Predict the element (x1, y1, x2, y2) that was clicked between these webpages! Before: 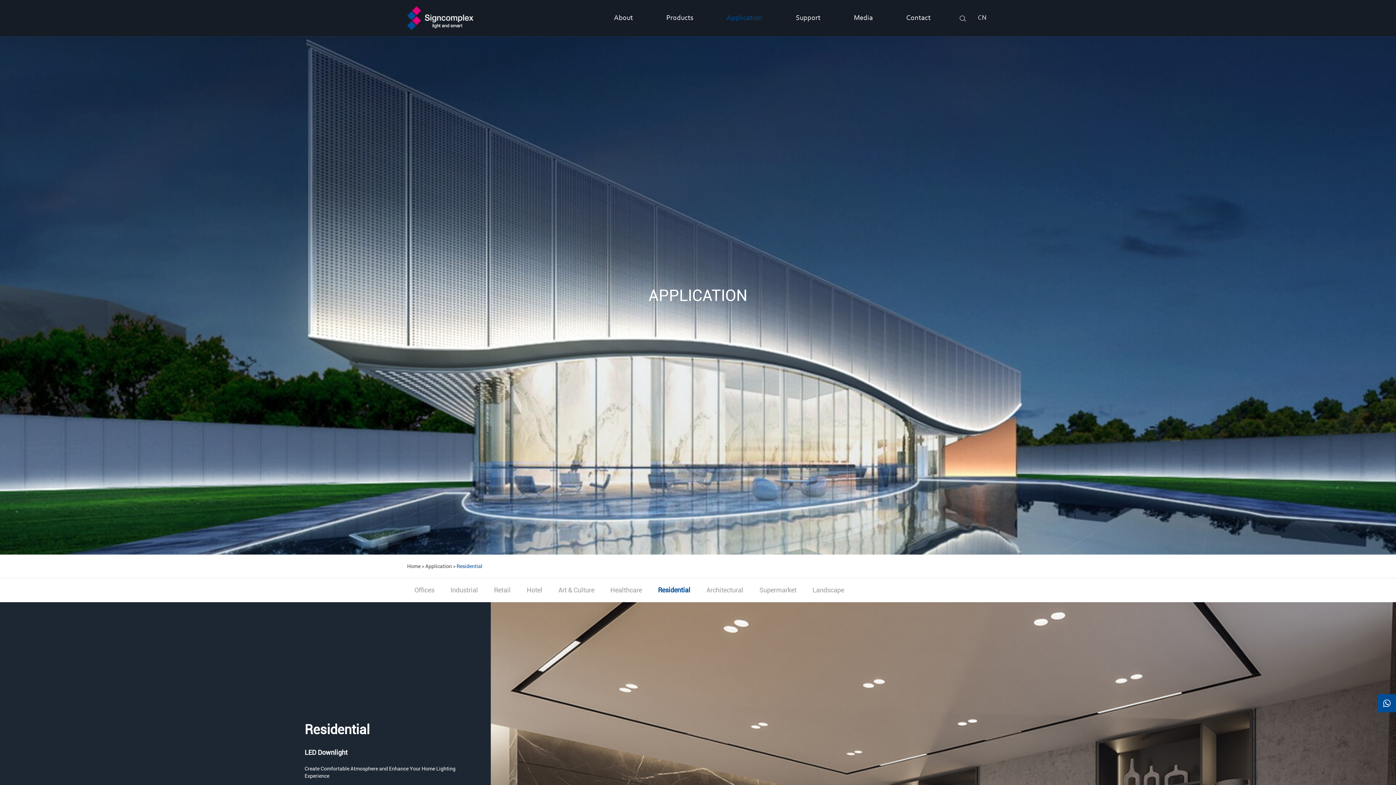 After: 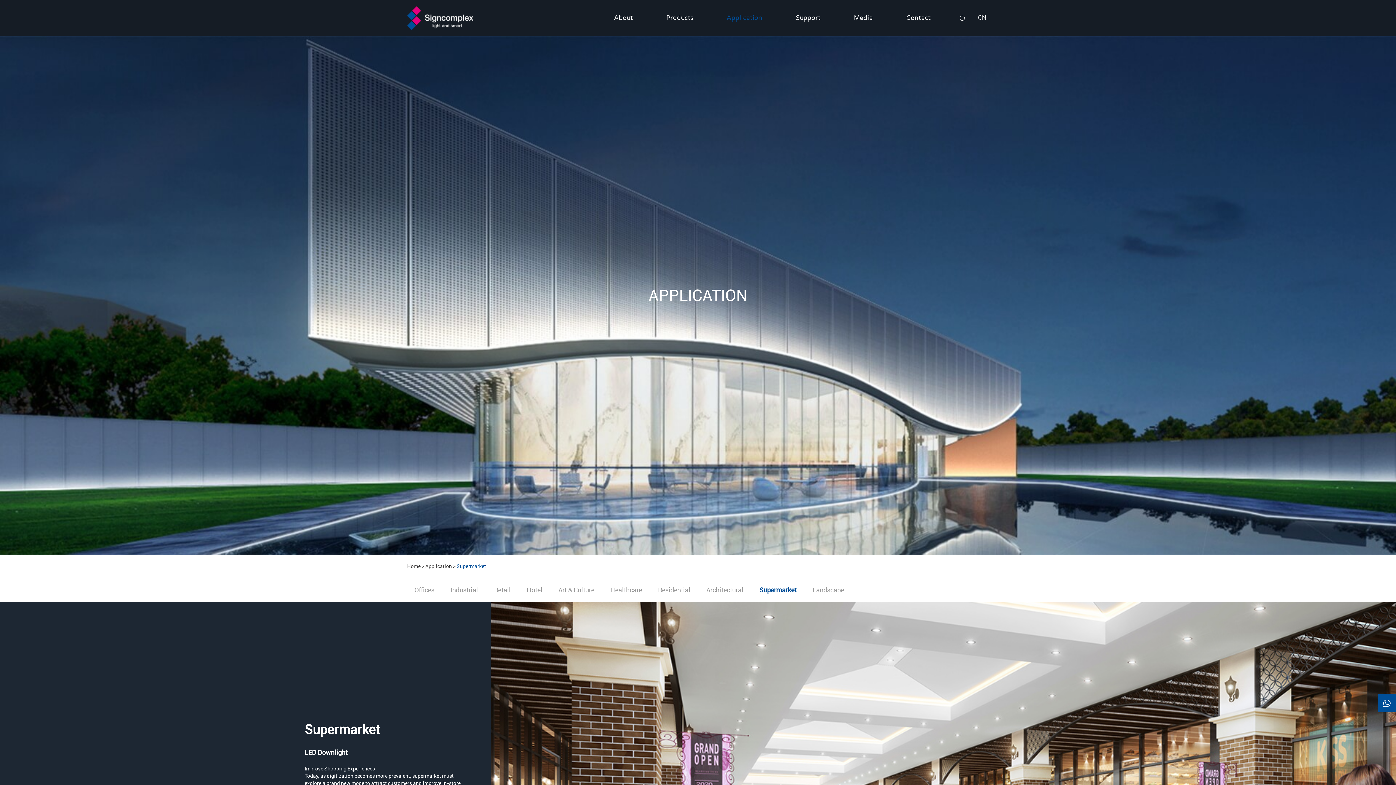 Action: bbox: (752, 578, 805, 602) label: Supermarket 